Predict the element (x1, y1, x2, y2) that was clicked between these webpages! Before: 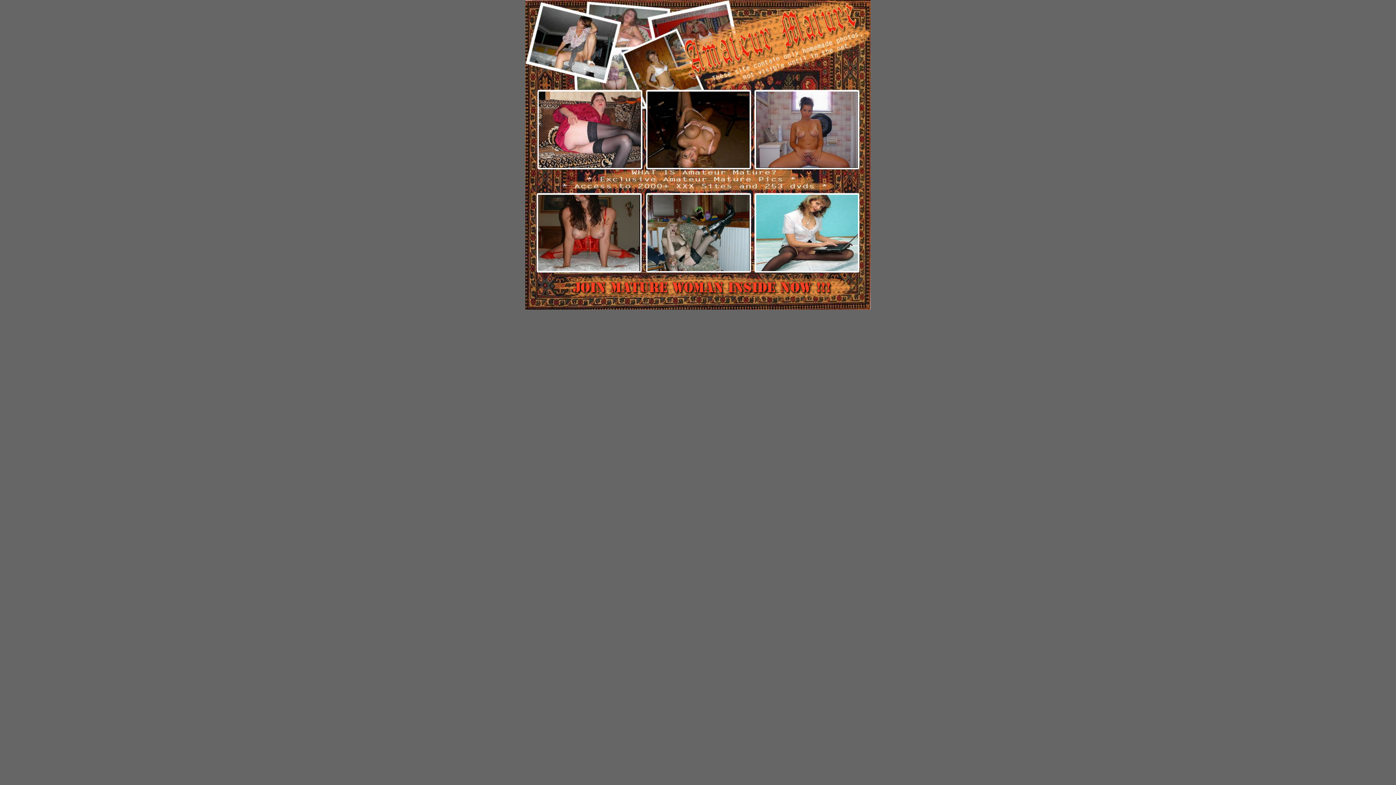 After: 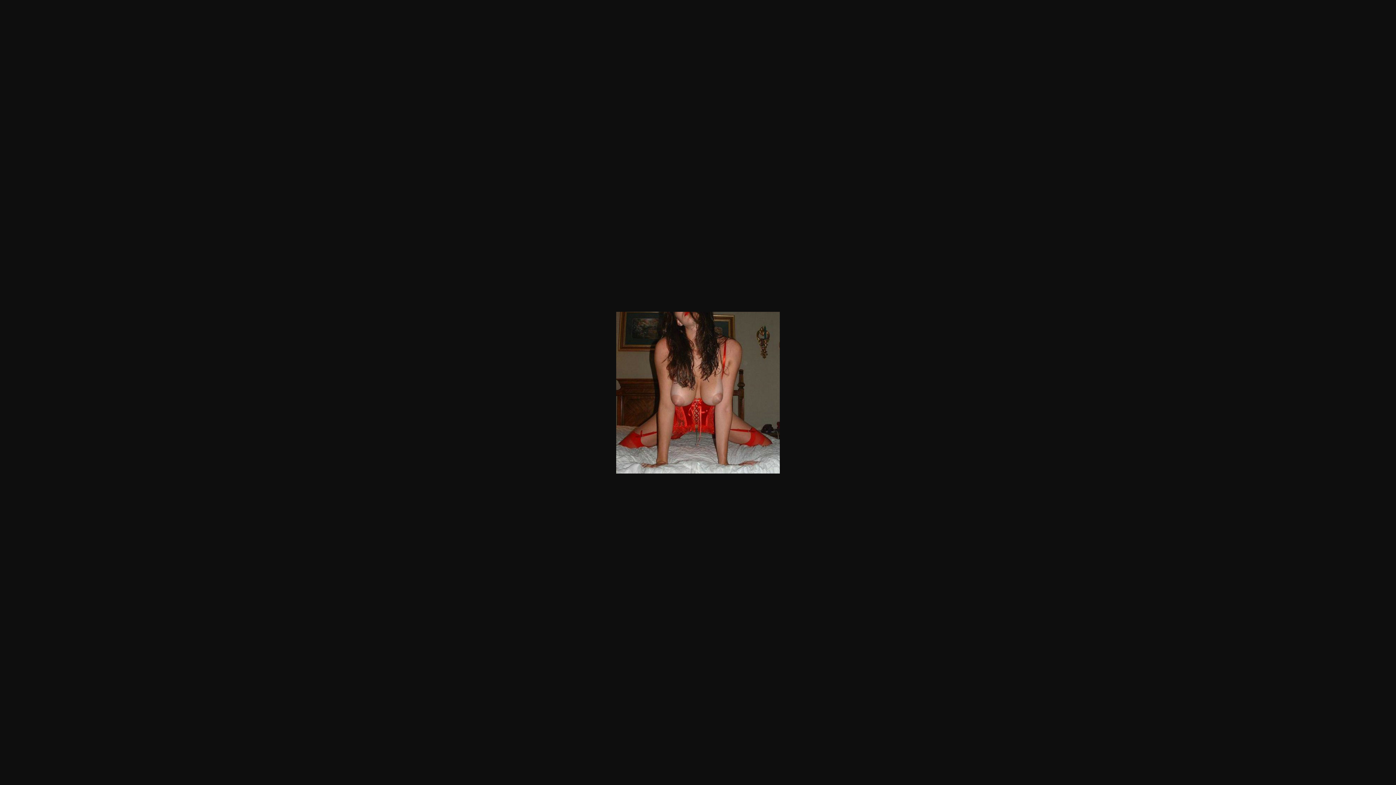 Action: bbox: (538, 266, 639, 272)